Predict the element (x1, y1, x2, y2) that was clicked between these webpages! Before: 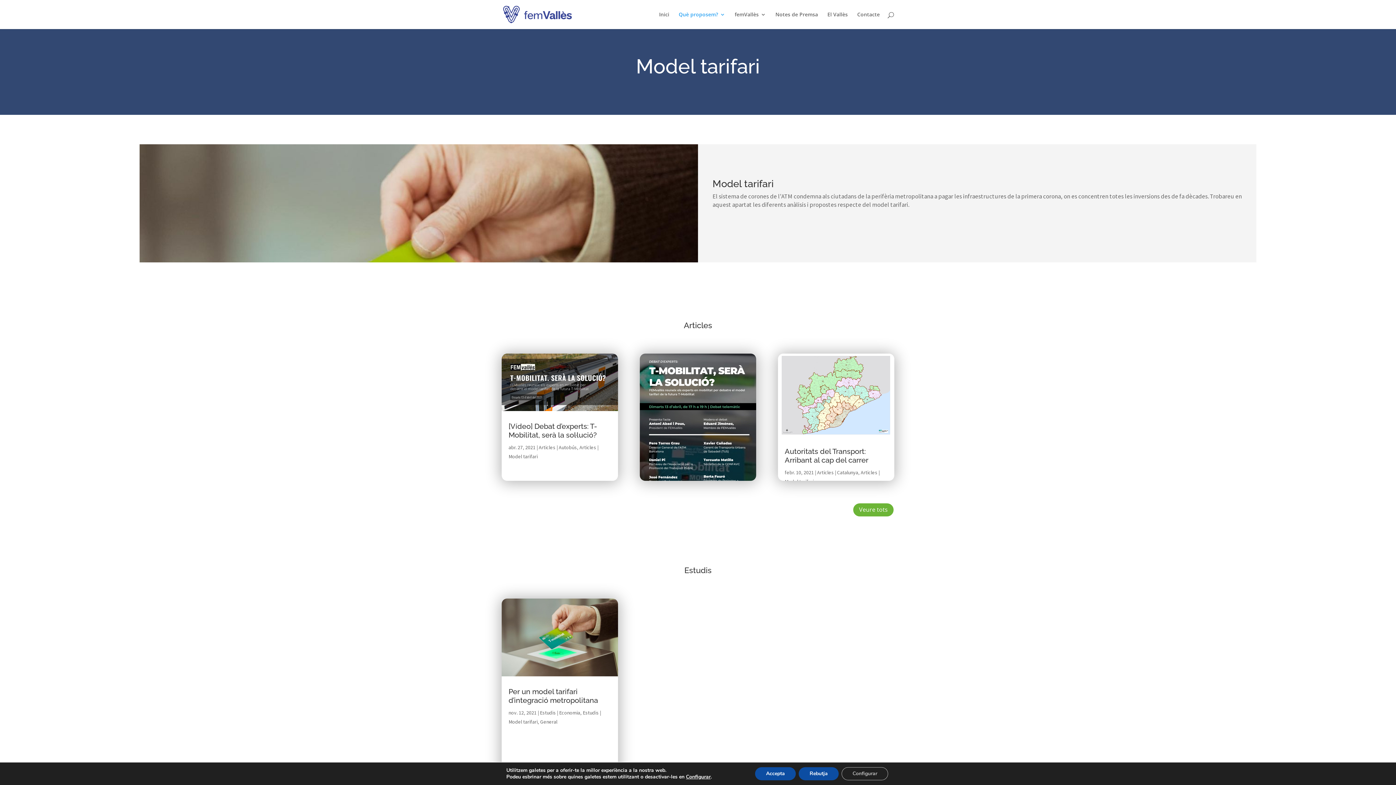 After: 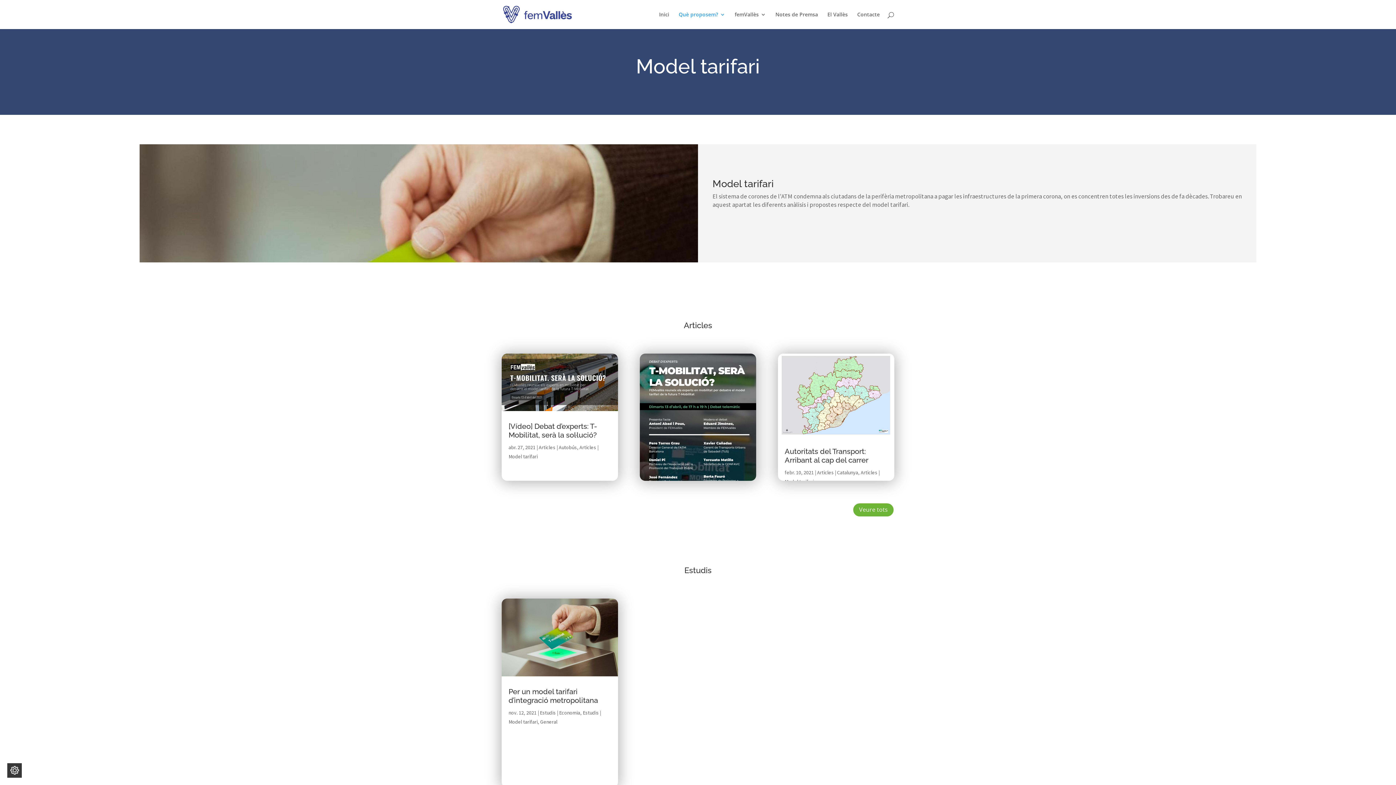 Action: bbox: (755, 767, 796, 780) label: Accepta